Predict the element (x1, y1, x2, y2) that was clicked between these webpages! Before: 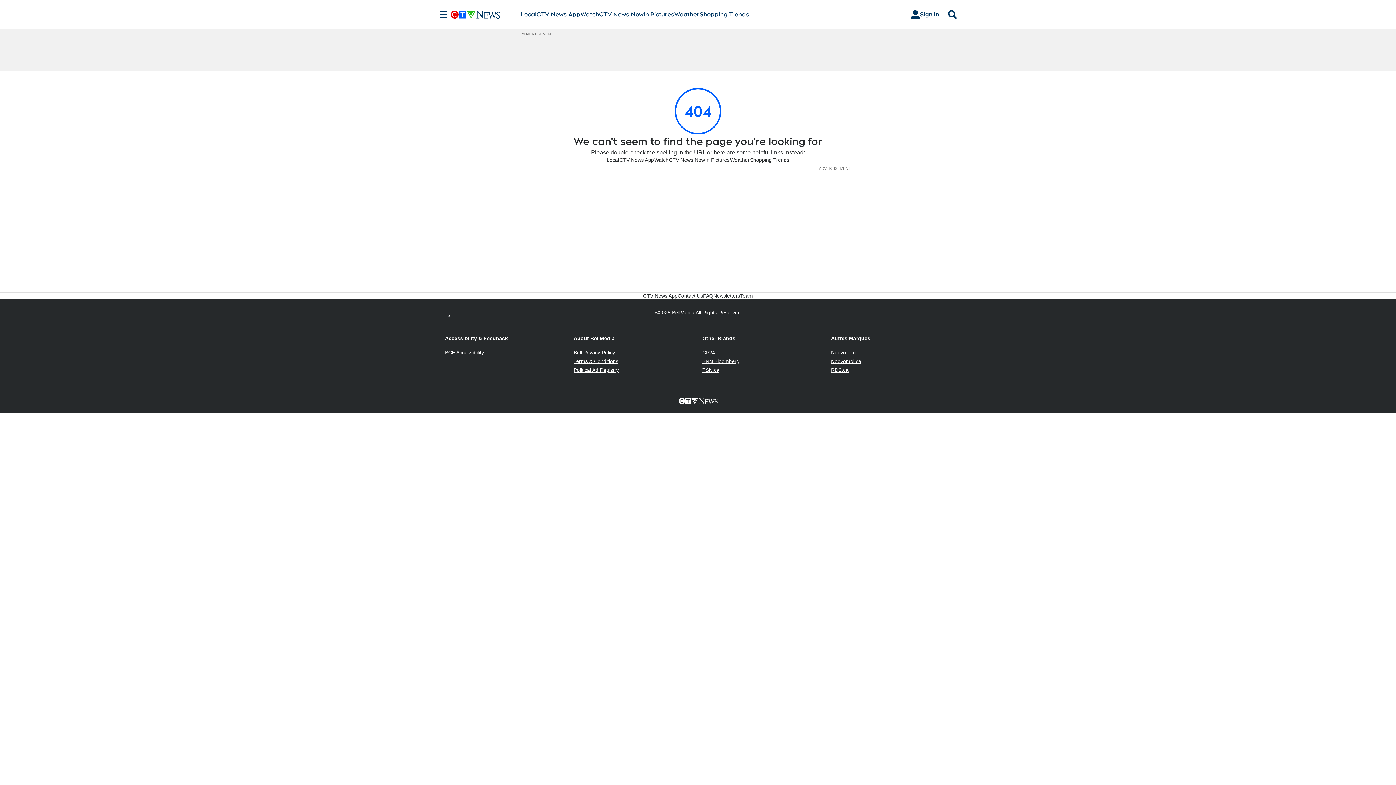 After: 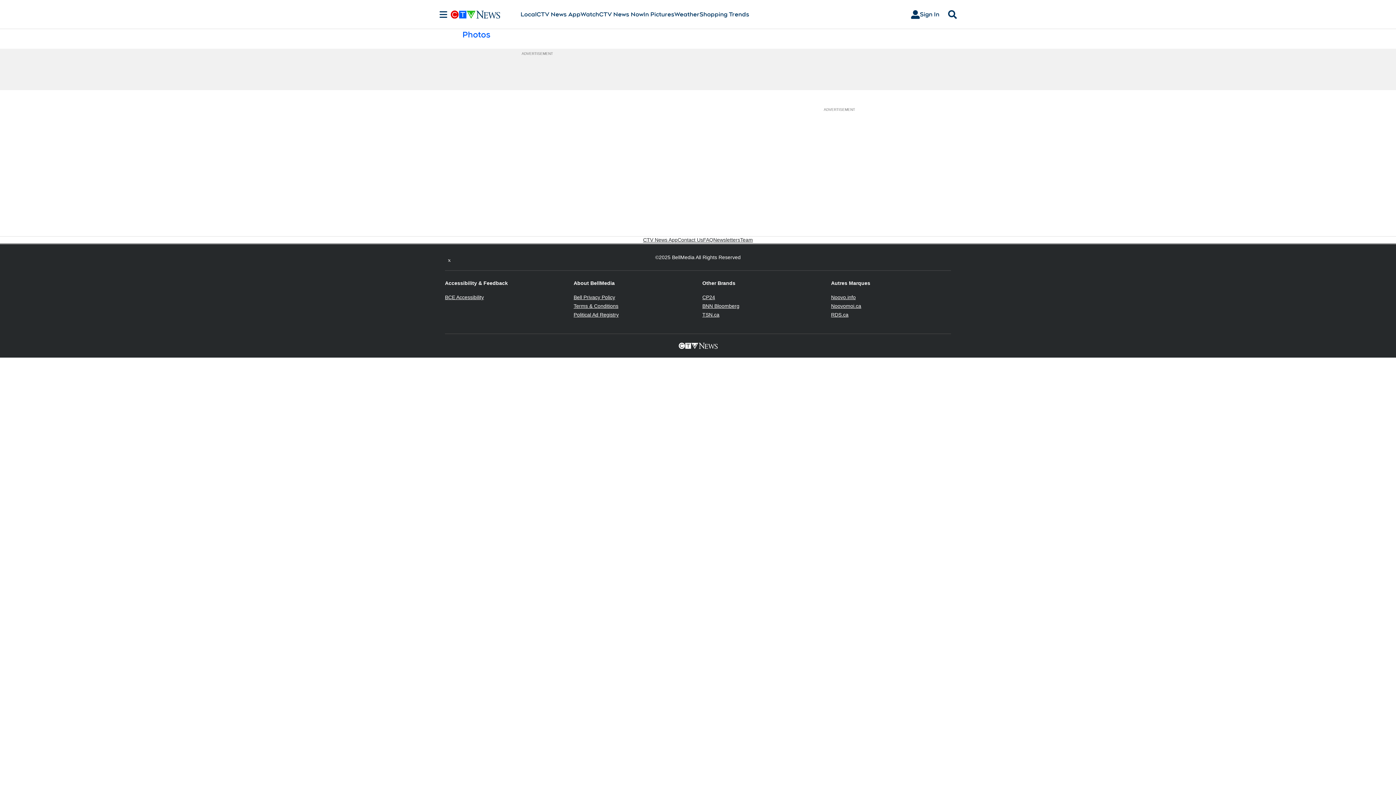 Action: label: In Pictures bbox: (643, 10, 674, 18)